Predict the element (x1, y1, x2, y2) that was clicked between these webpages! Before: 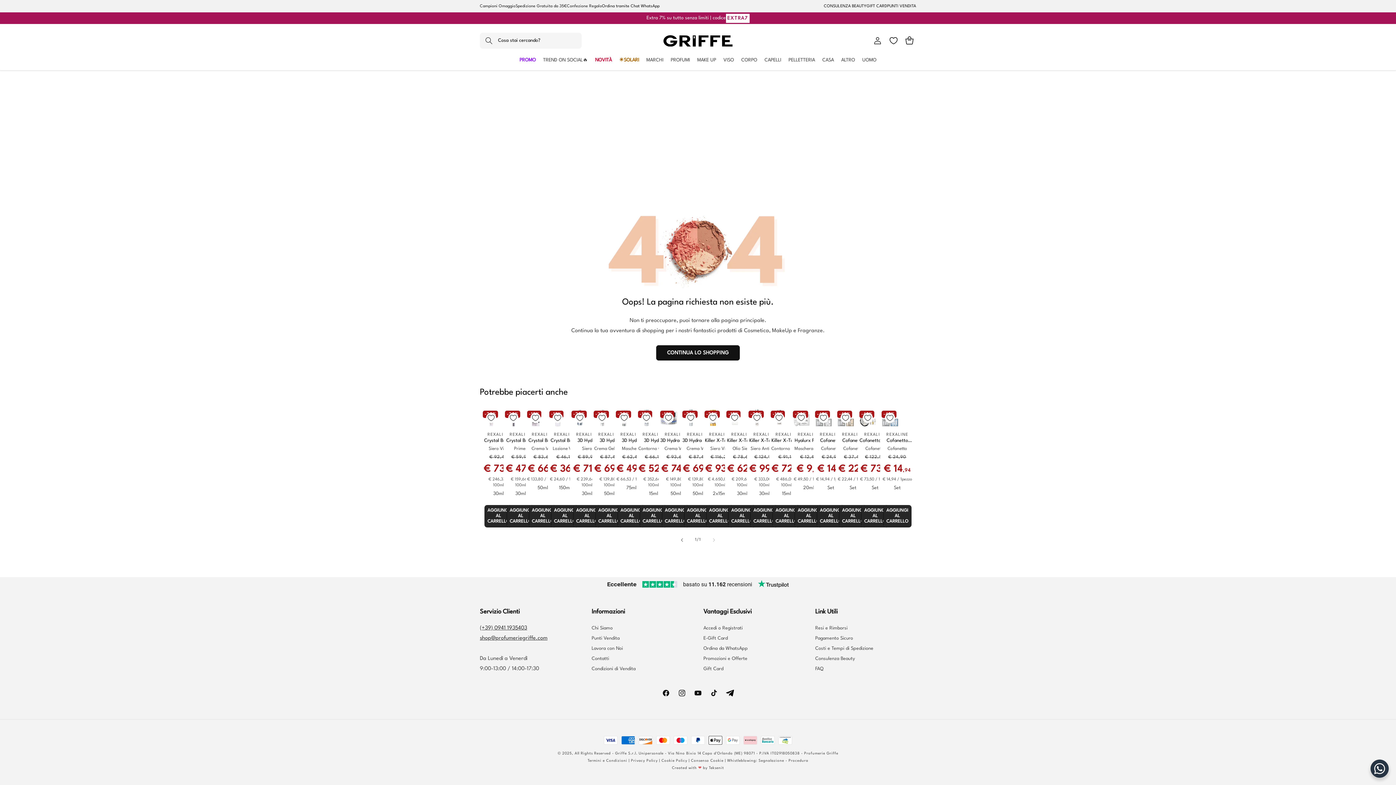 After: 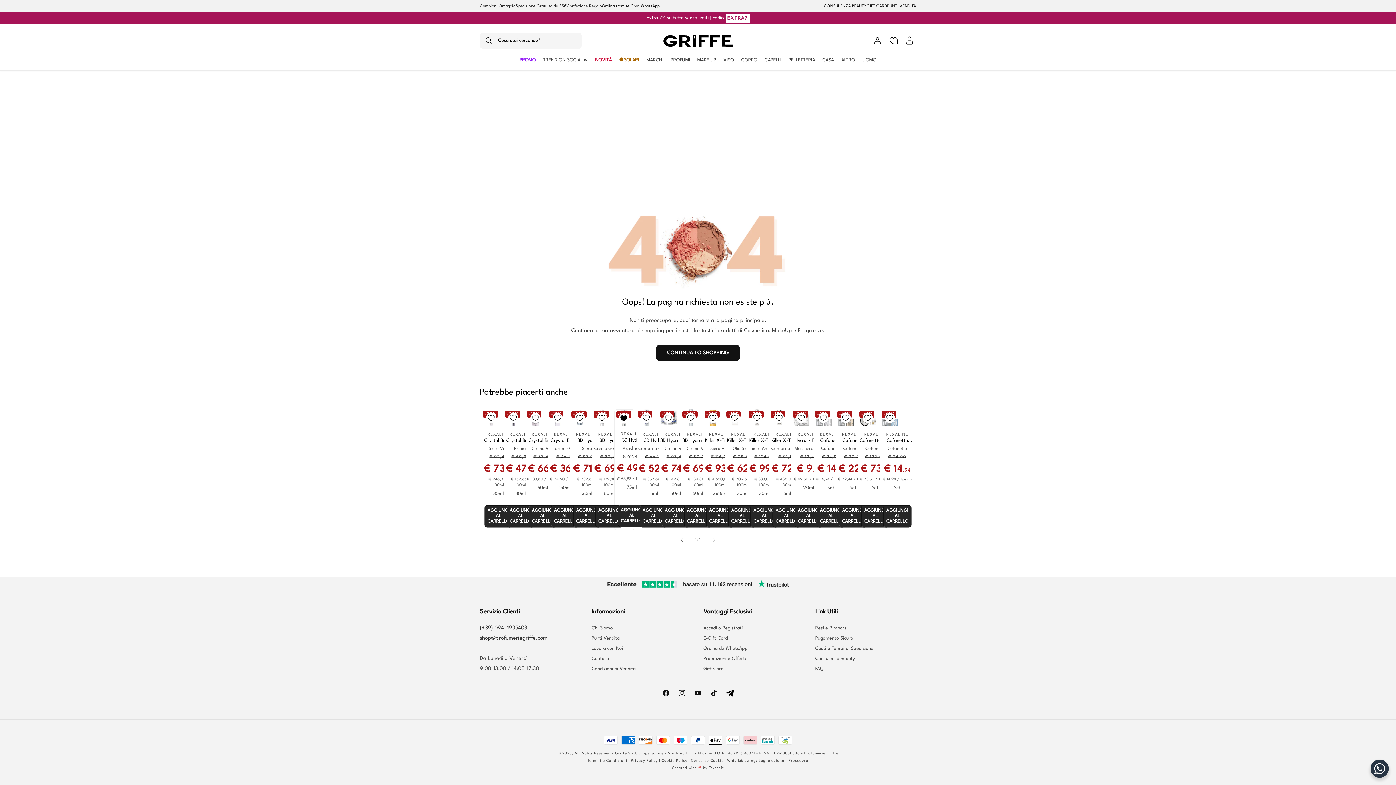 Action: label: Aggiungi ai Preferiti bbox: (615, 409, 632, 426)